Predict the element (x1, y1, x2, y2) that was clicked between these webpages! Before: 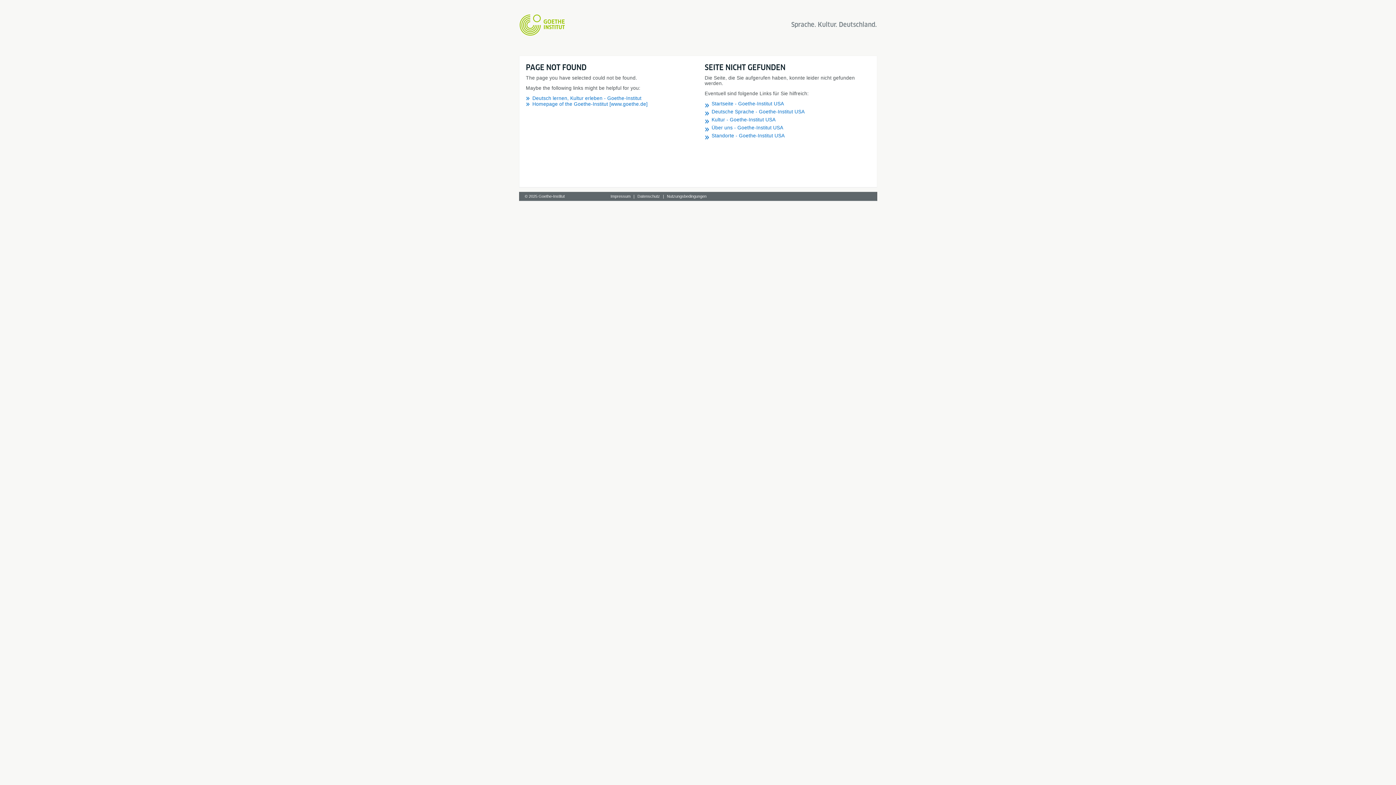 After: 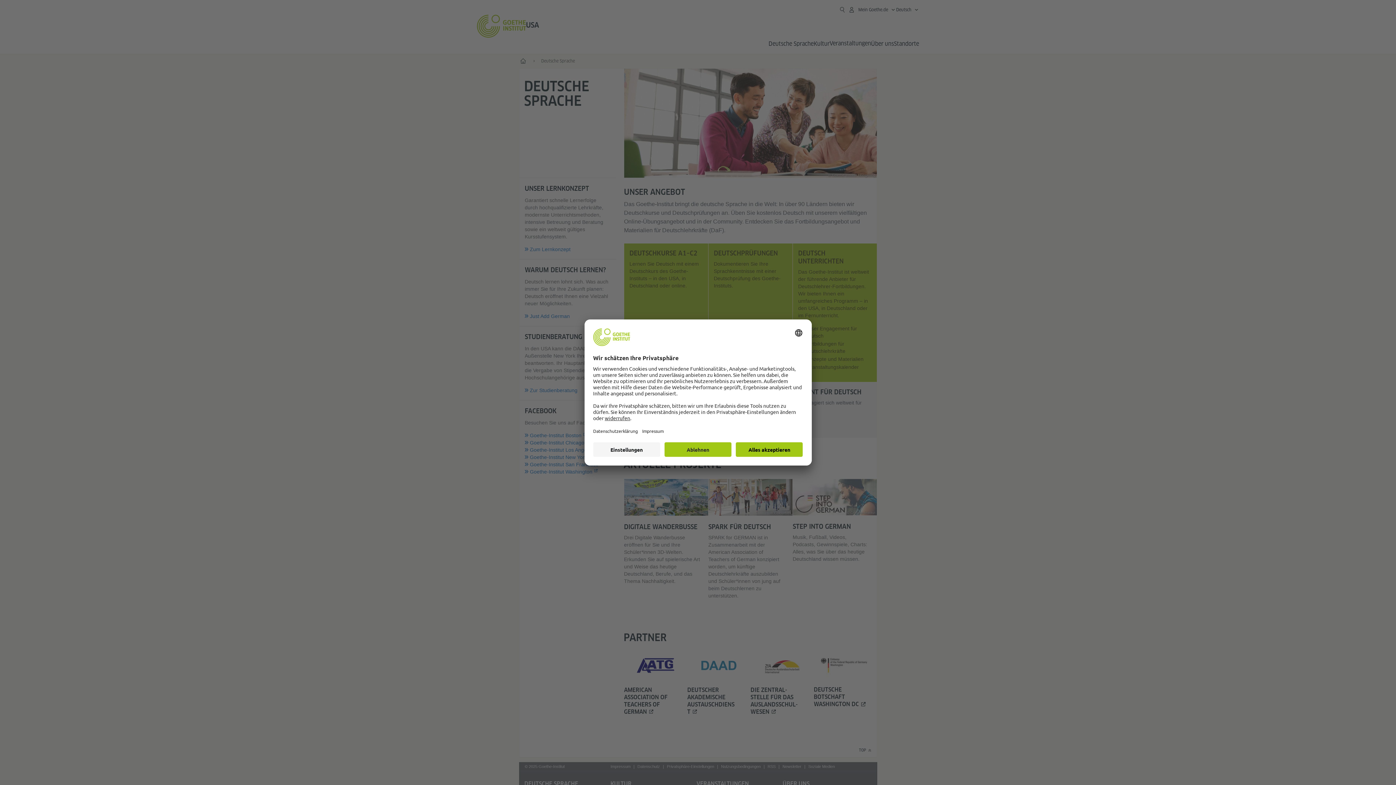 Action: bbox: (711, 109, 870, 114) label: Deutsche Sprache - Goethe-Institut USA